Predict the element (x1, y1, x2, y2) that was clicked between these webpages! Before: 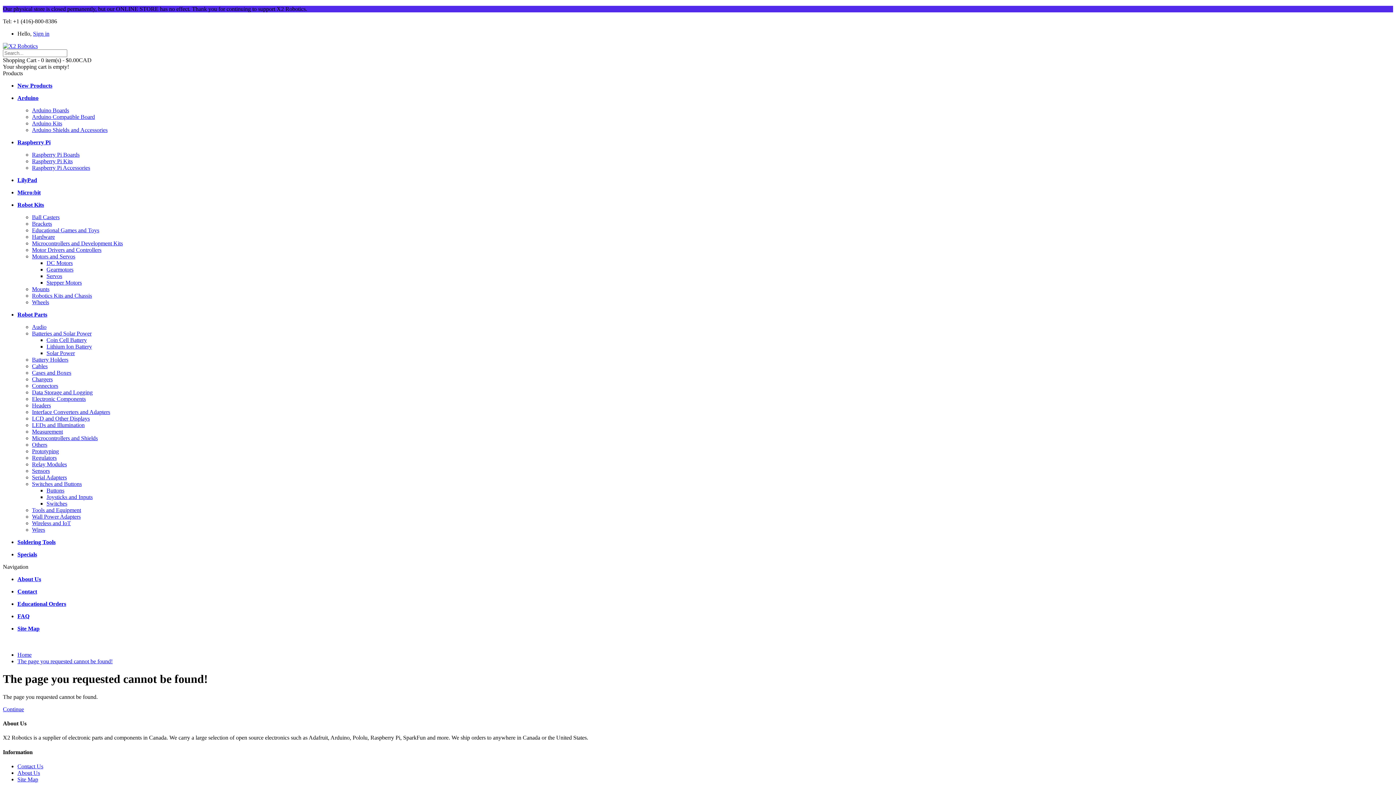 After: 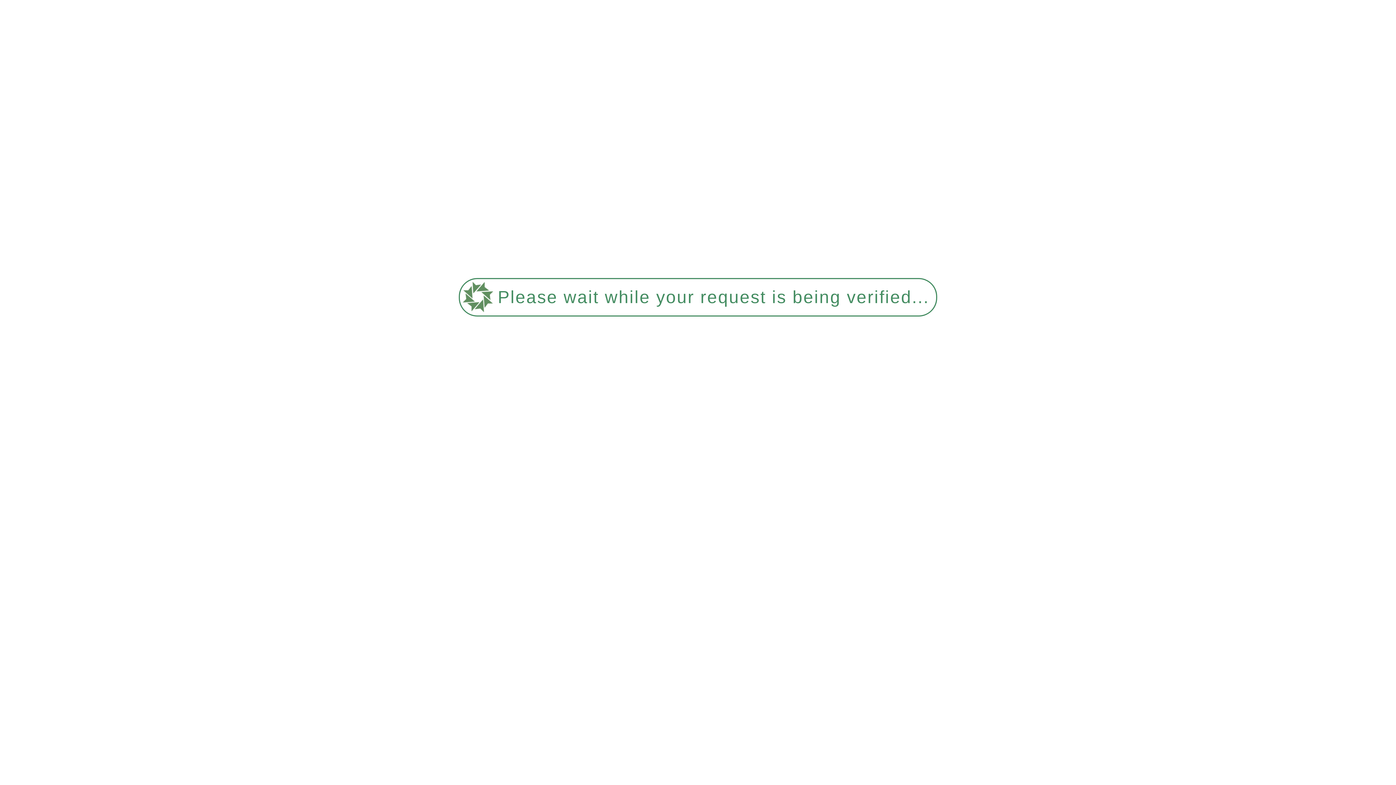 Action: bbox: (2, 706, 24, 712) label: Continue